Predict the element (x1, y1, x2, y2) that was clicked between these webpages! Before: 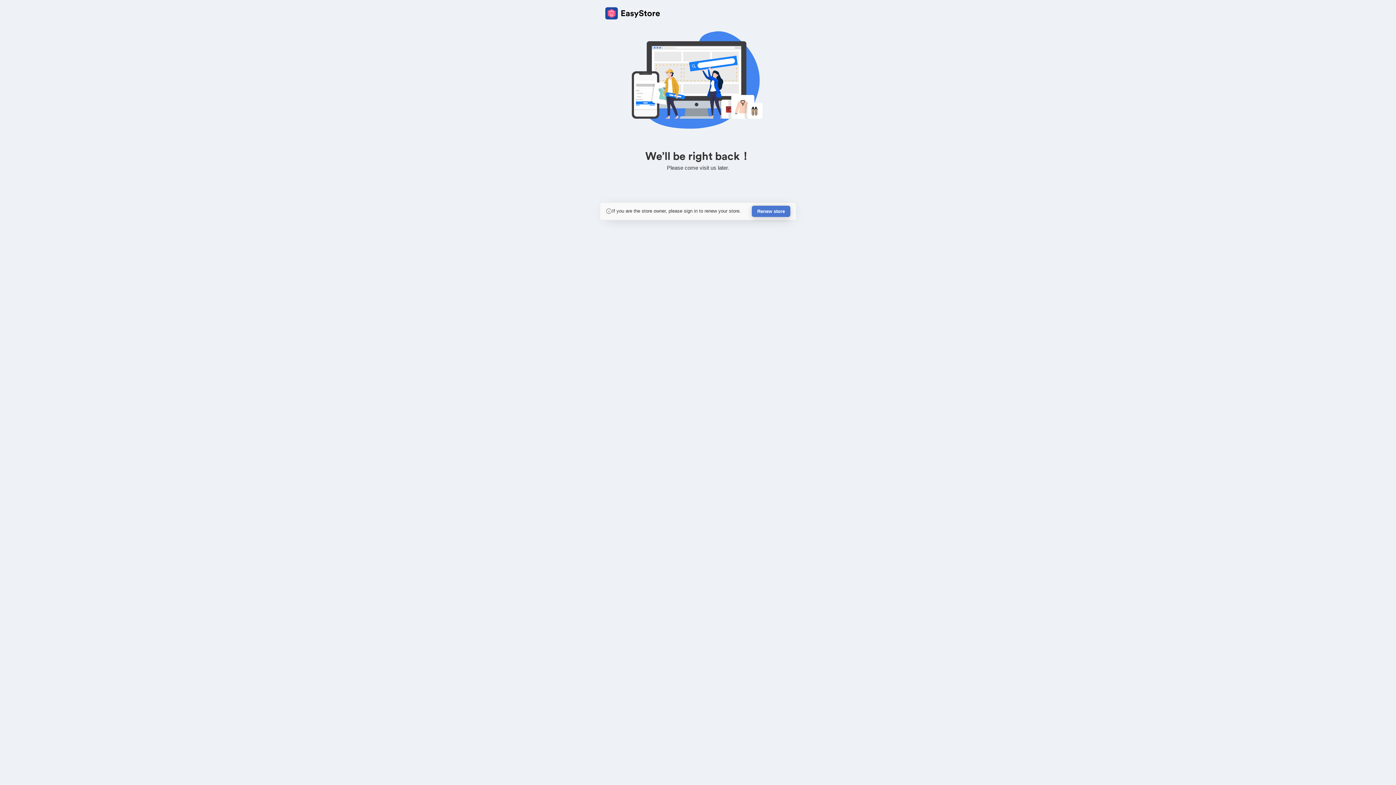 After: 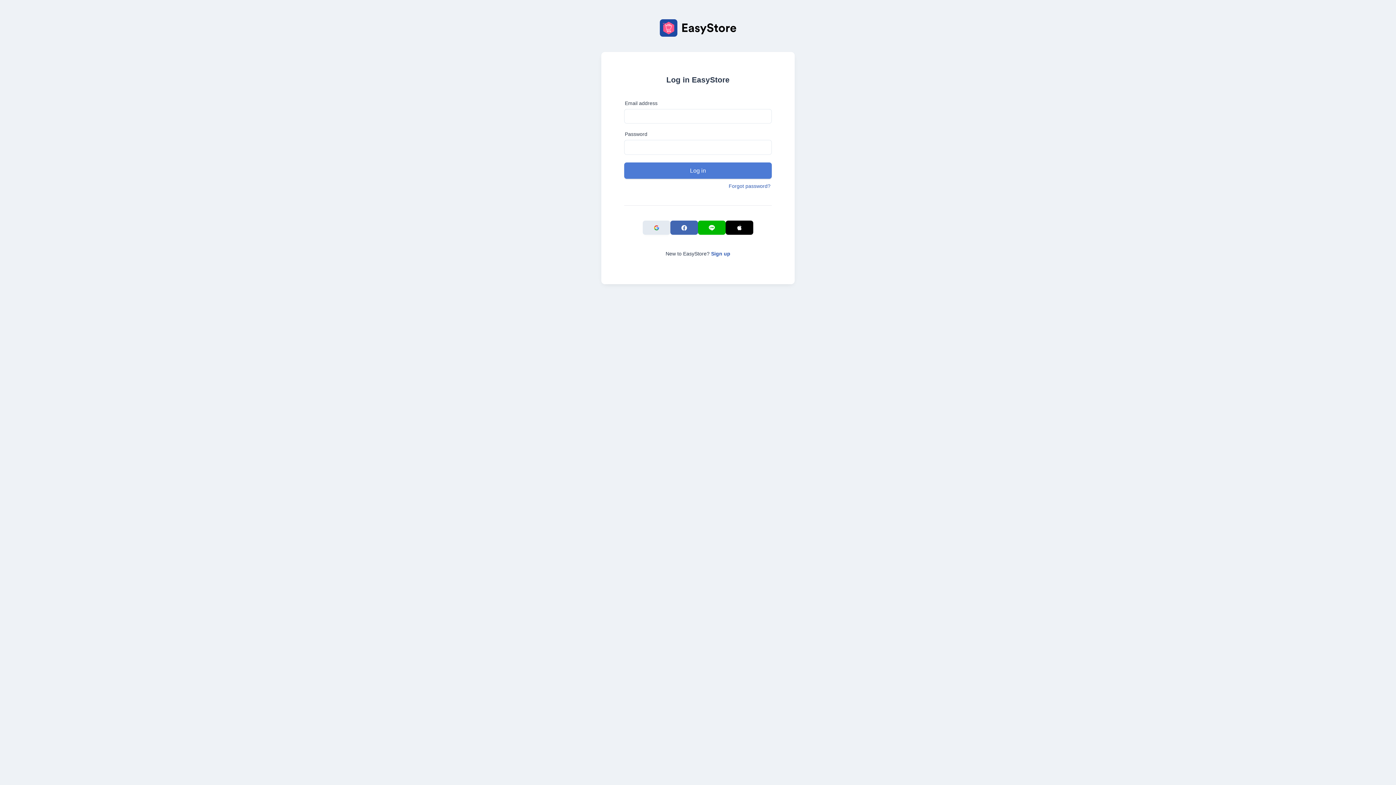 Action: bbox: (752, 205, 790, 217) label: Renew store